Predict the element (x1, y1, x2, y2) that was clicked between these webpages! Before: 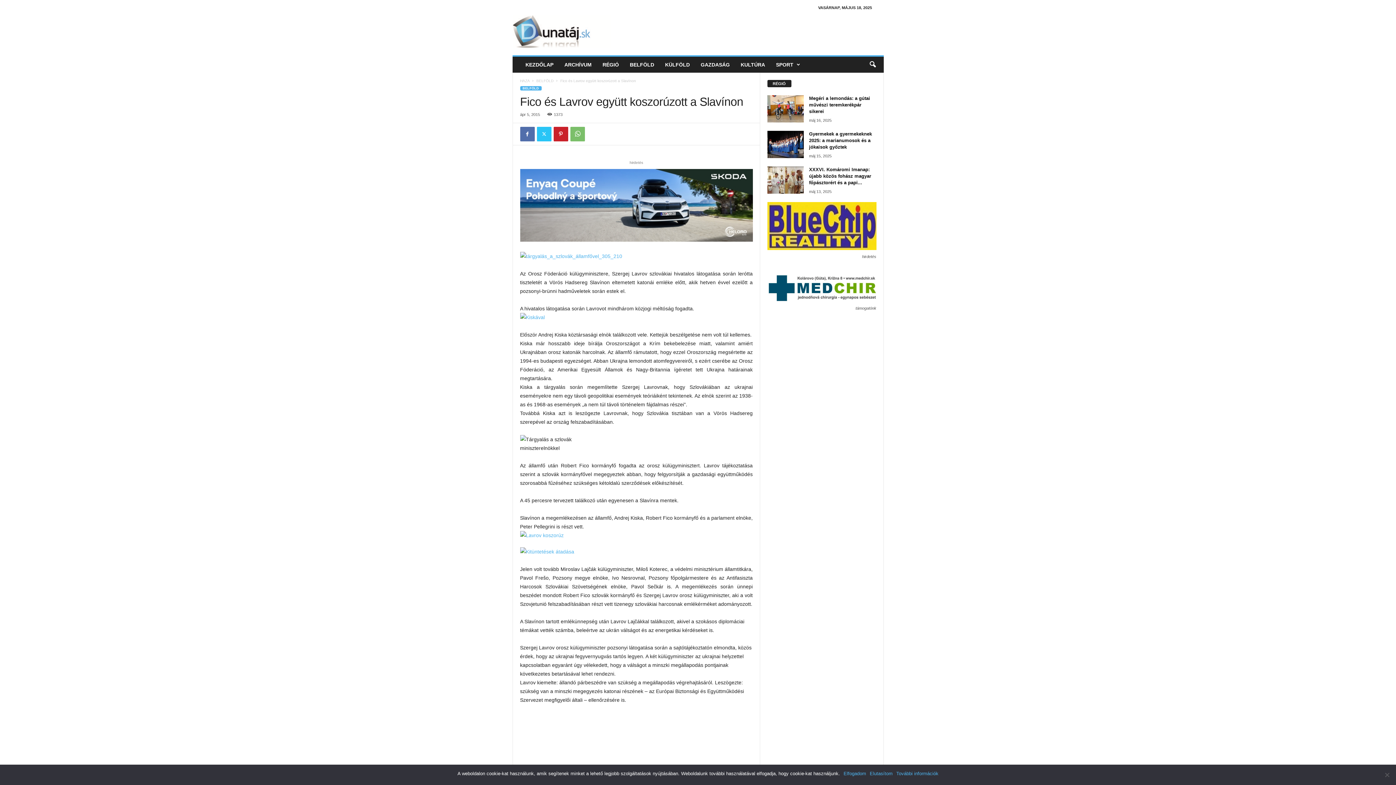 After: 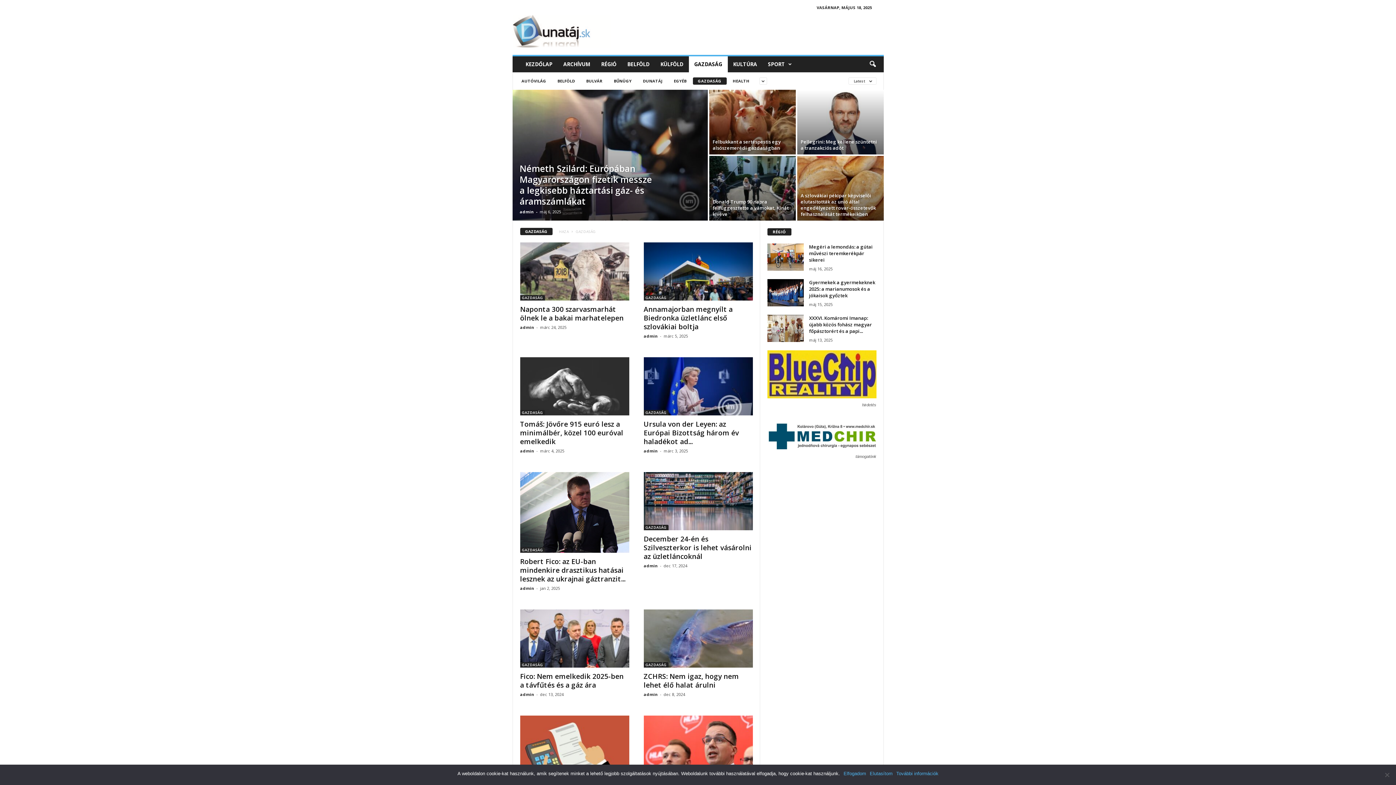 Action: bbox: (695, 56, 735, 72) label: GAZDASÁG